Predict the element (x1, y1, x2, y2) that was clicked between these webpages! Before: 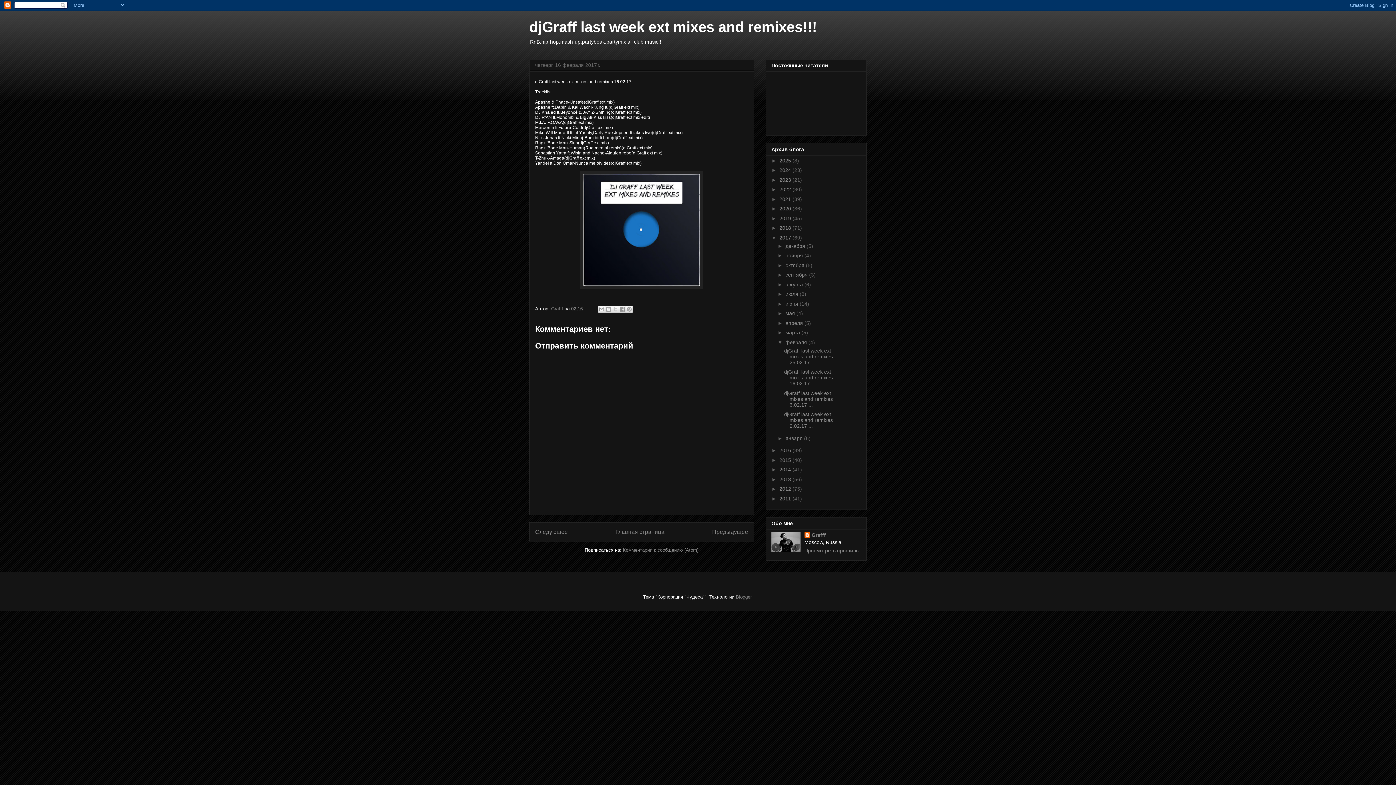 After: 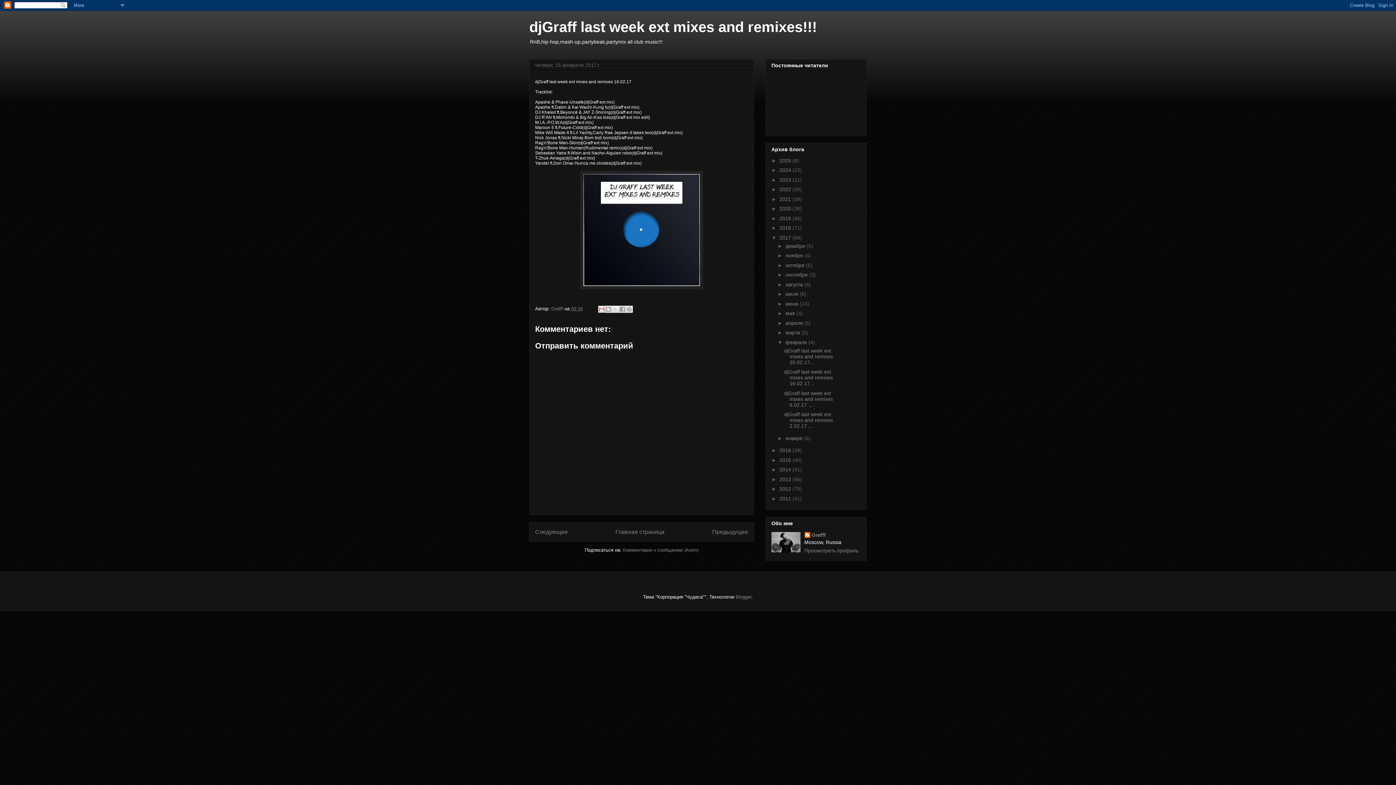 Action: bbox: (598, 305, 605, 313) label: Отправить по электронной почте